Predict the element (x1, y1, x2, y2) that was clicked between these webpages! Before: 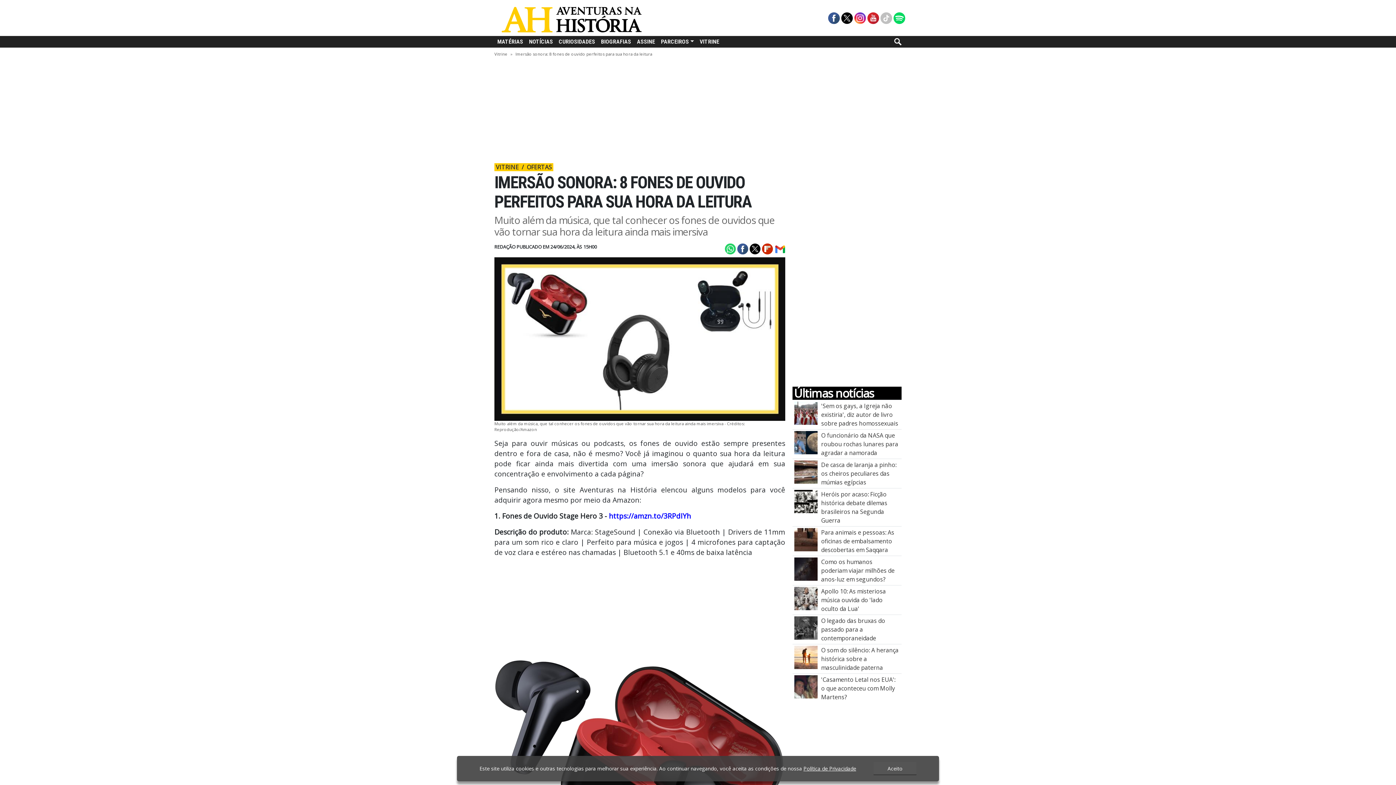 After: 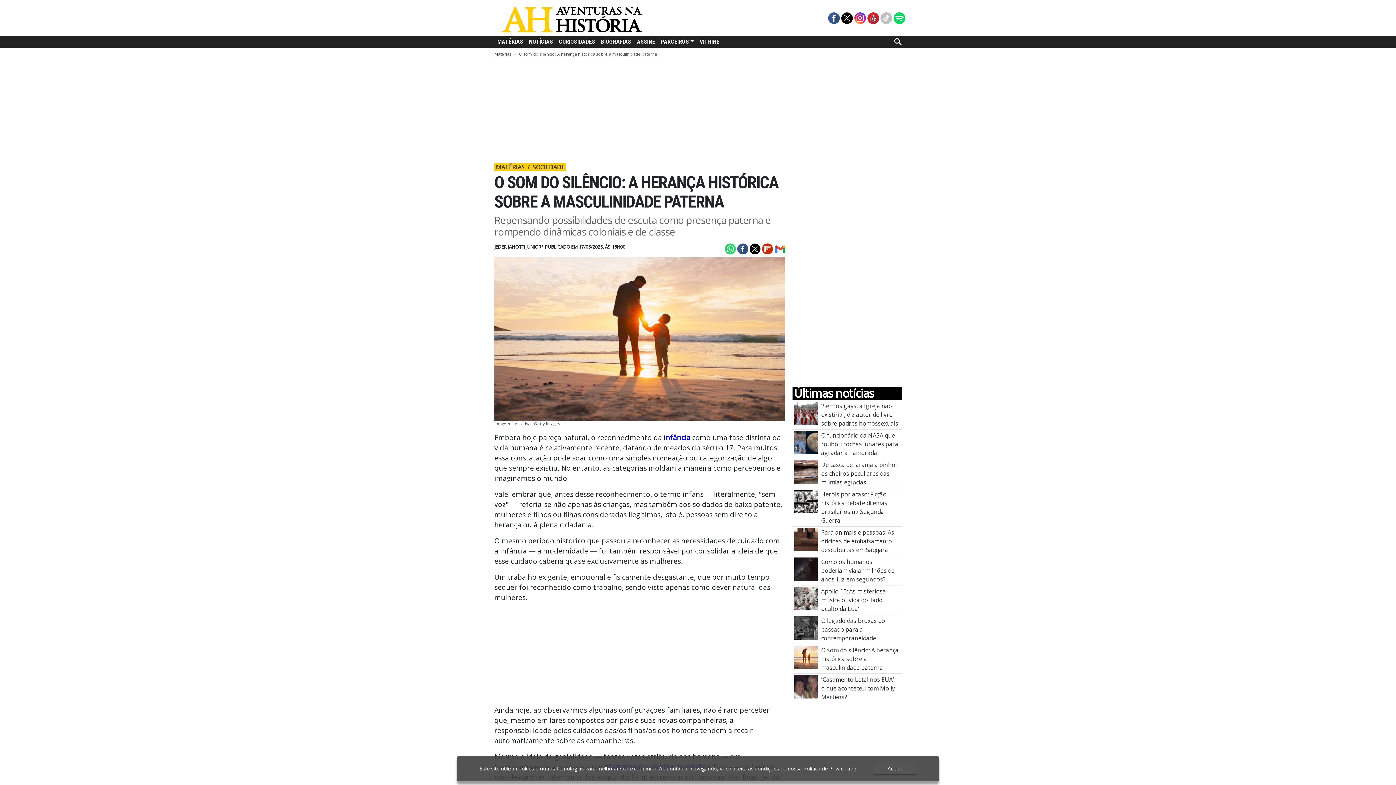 Action: bbox: (794, 653, 817, 661) label: O som do silêncio: A herança histórica sobre a masculinidade paterna